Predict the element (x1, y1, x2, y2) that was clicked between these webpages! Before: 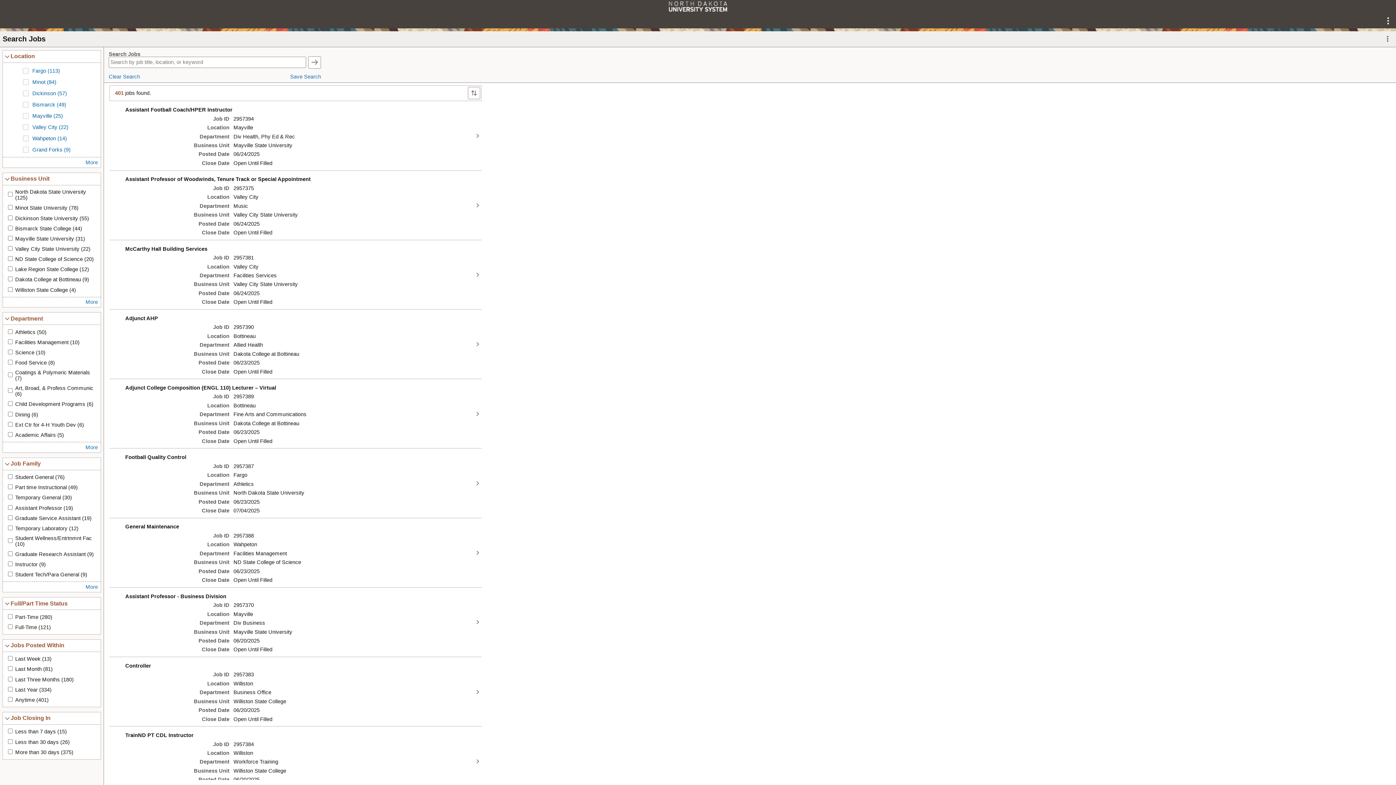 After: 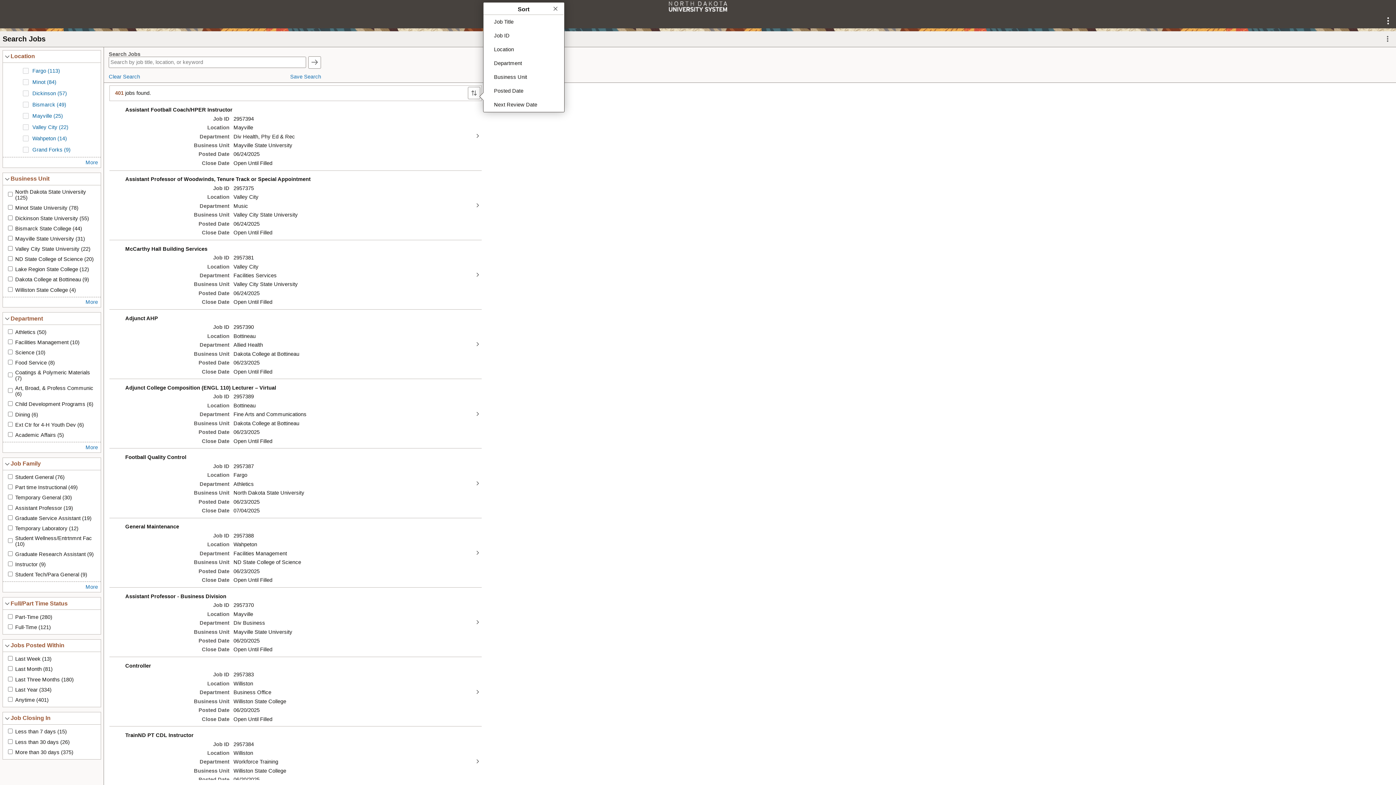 Action: bbox: (467, 86, 480, 99)